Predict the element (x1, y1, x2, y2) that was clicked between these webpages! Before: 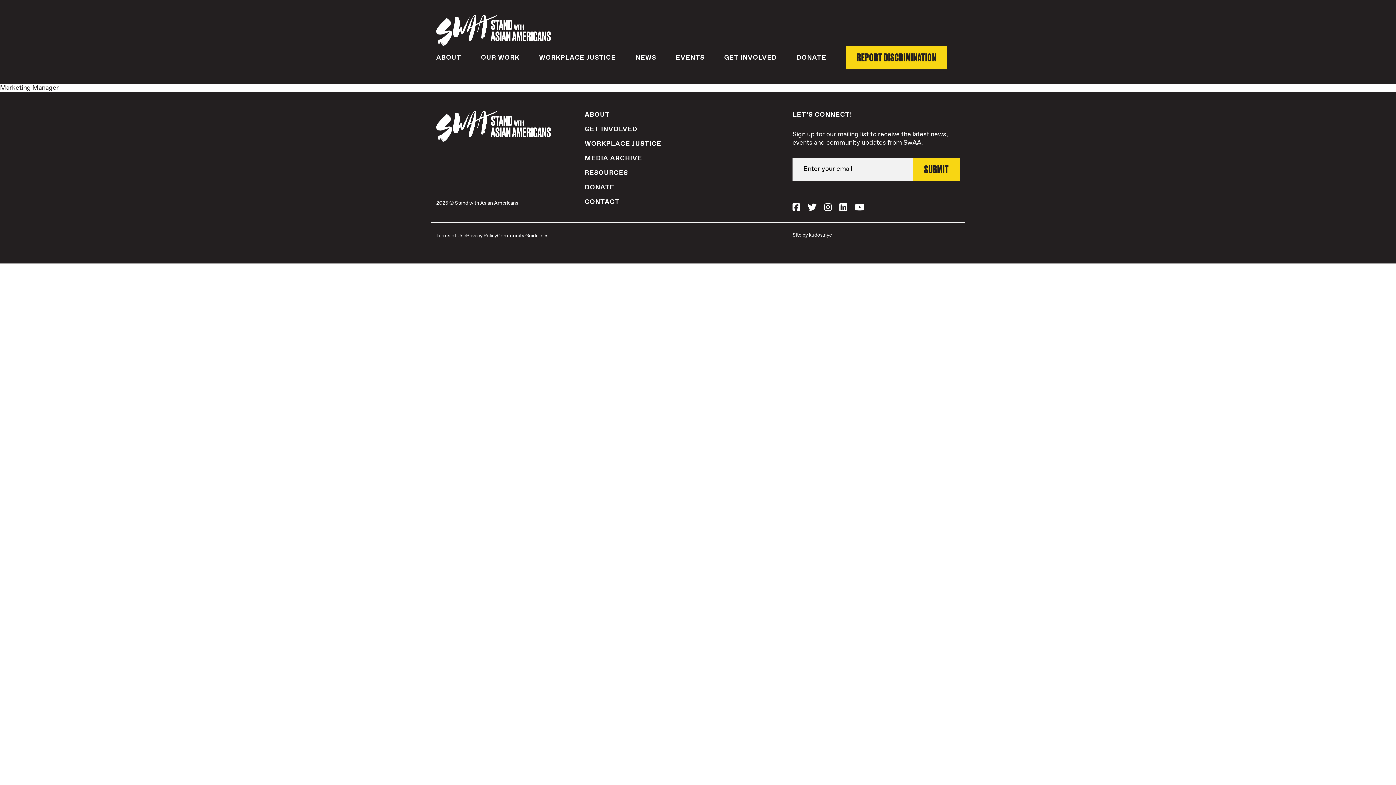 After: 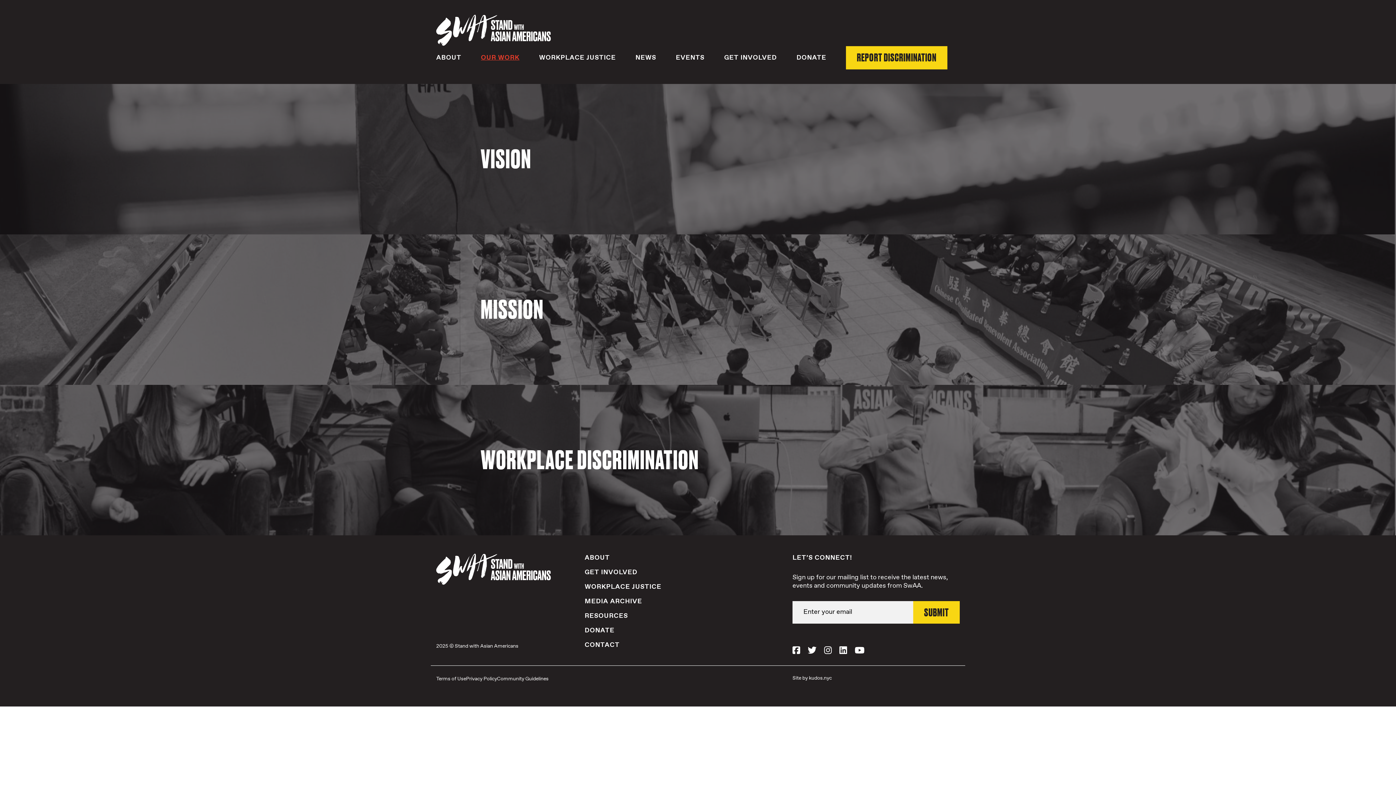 Action: bbox: (481, 53, 519, 62) label: OUR WORK